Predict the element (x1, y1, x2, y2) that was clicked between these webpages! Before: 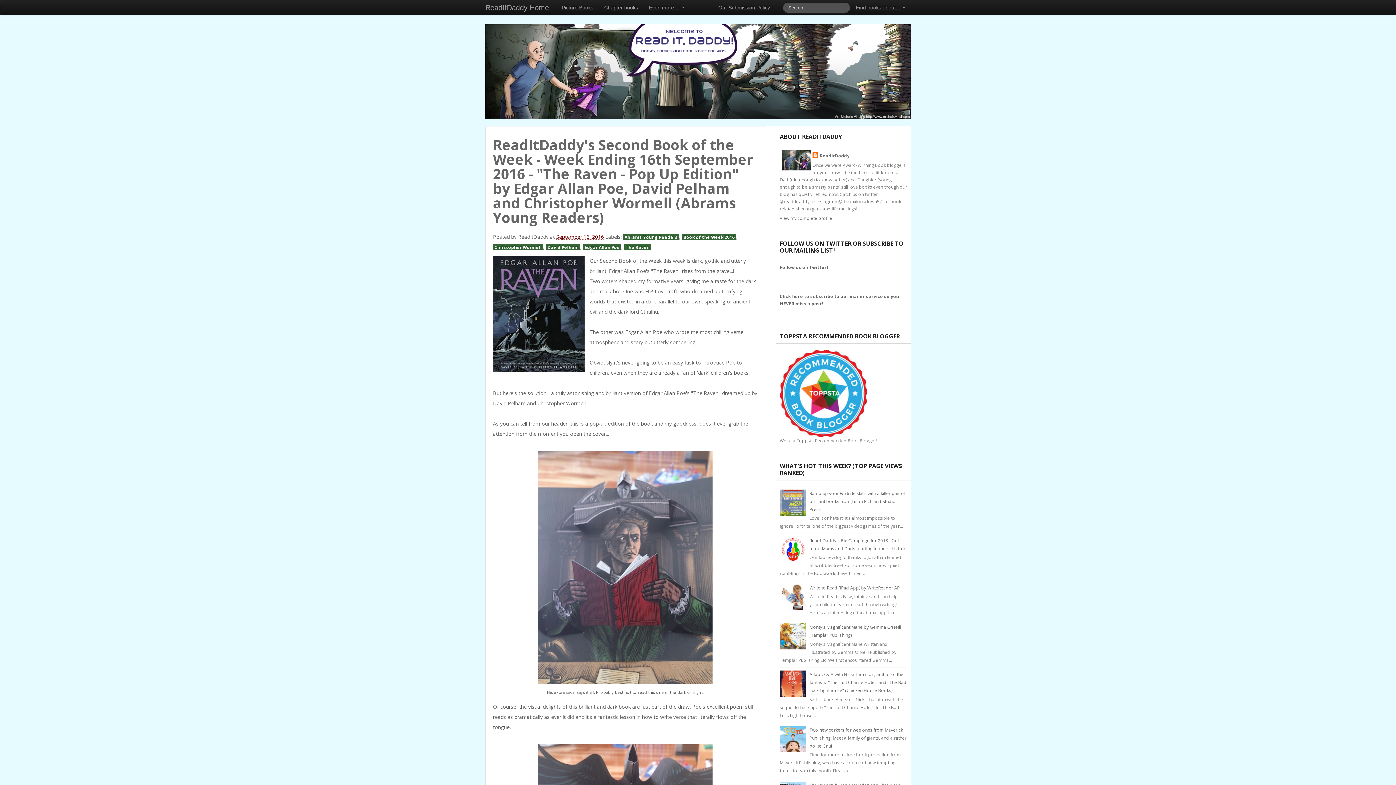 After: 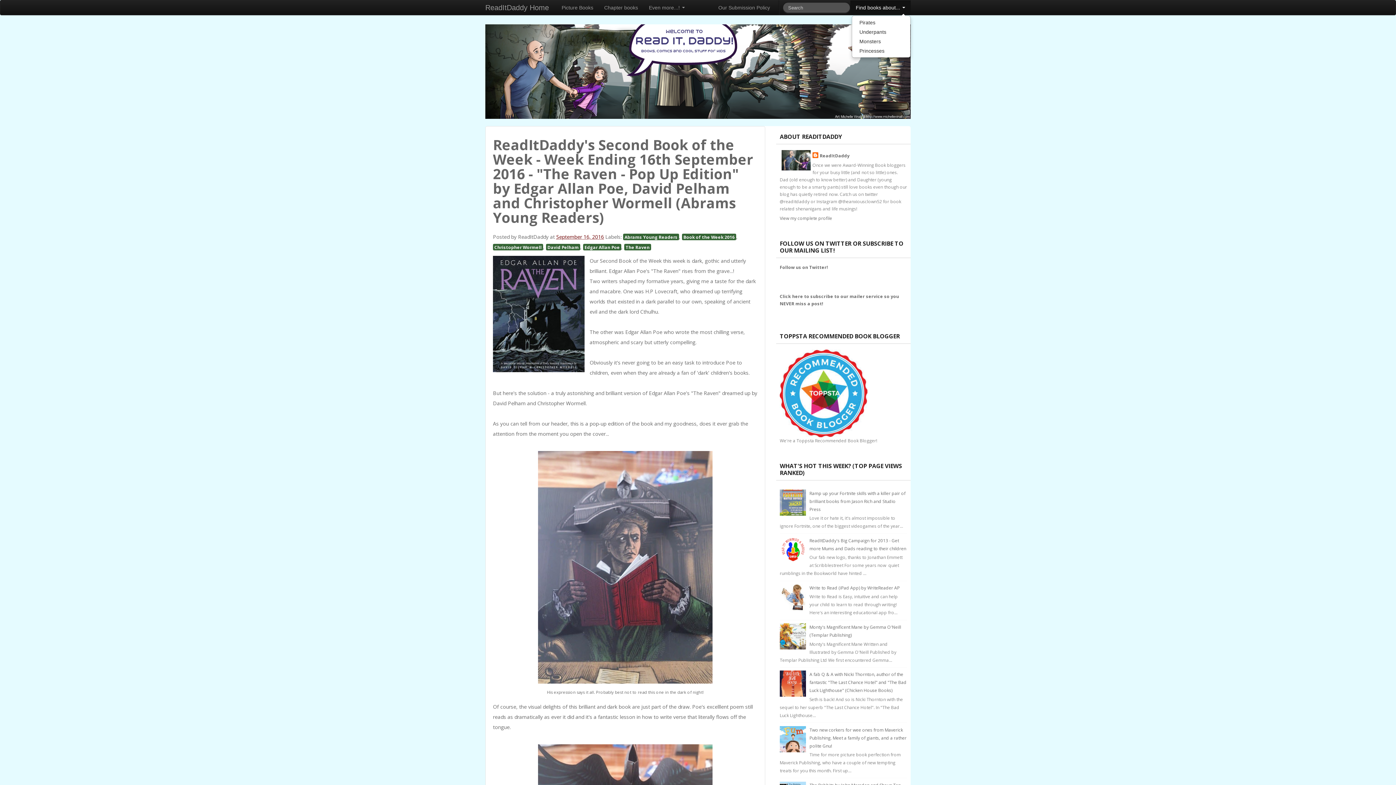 Action: bbox: (850, 0, 910, 14) label: Find books about... 